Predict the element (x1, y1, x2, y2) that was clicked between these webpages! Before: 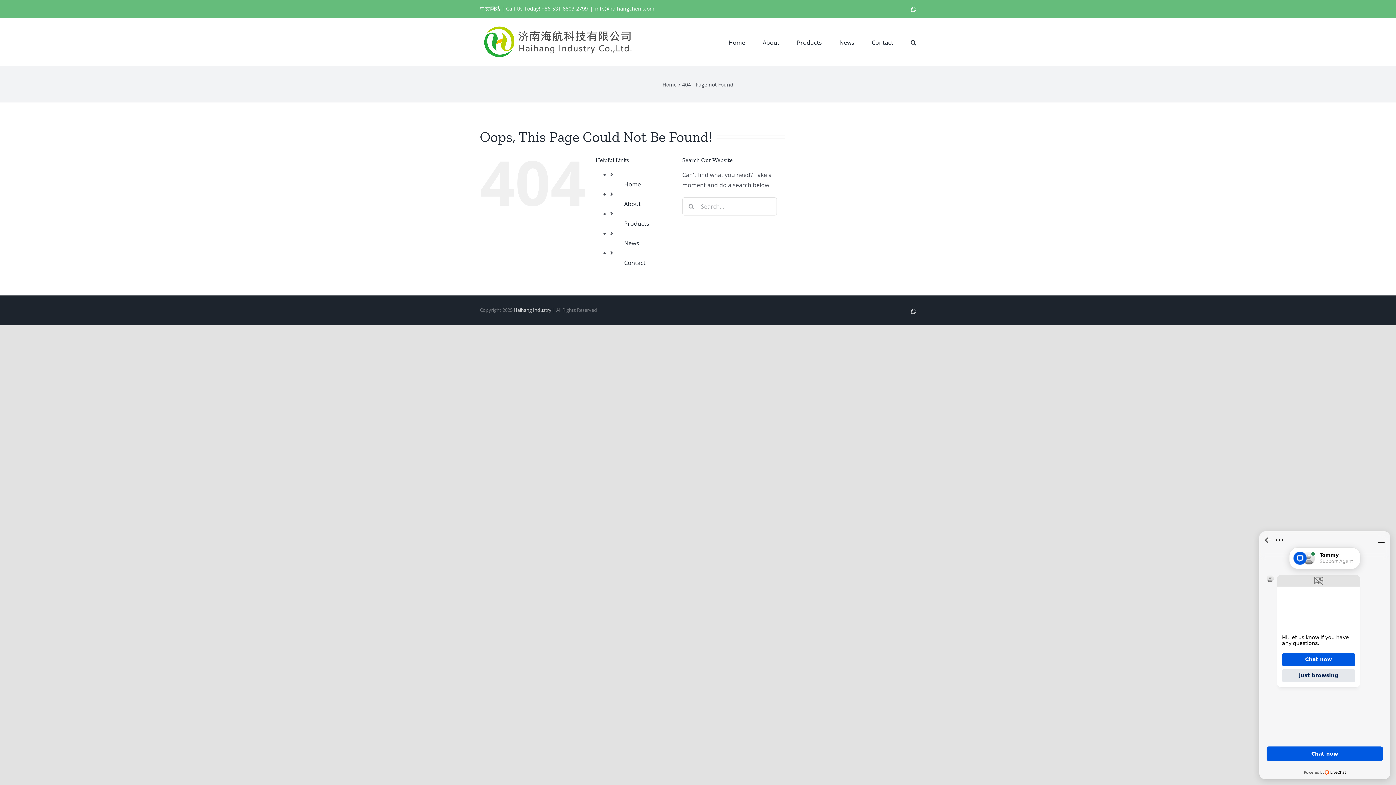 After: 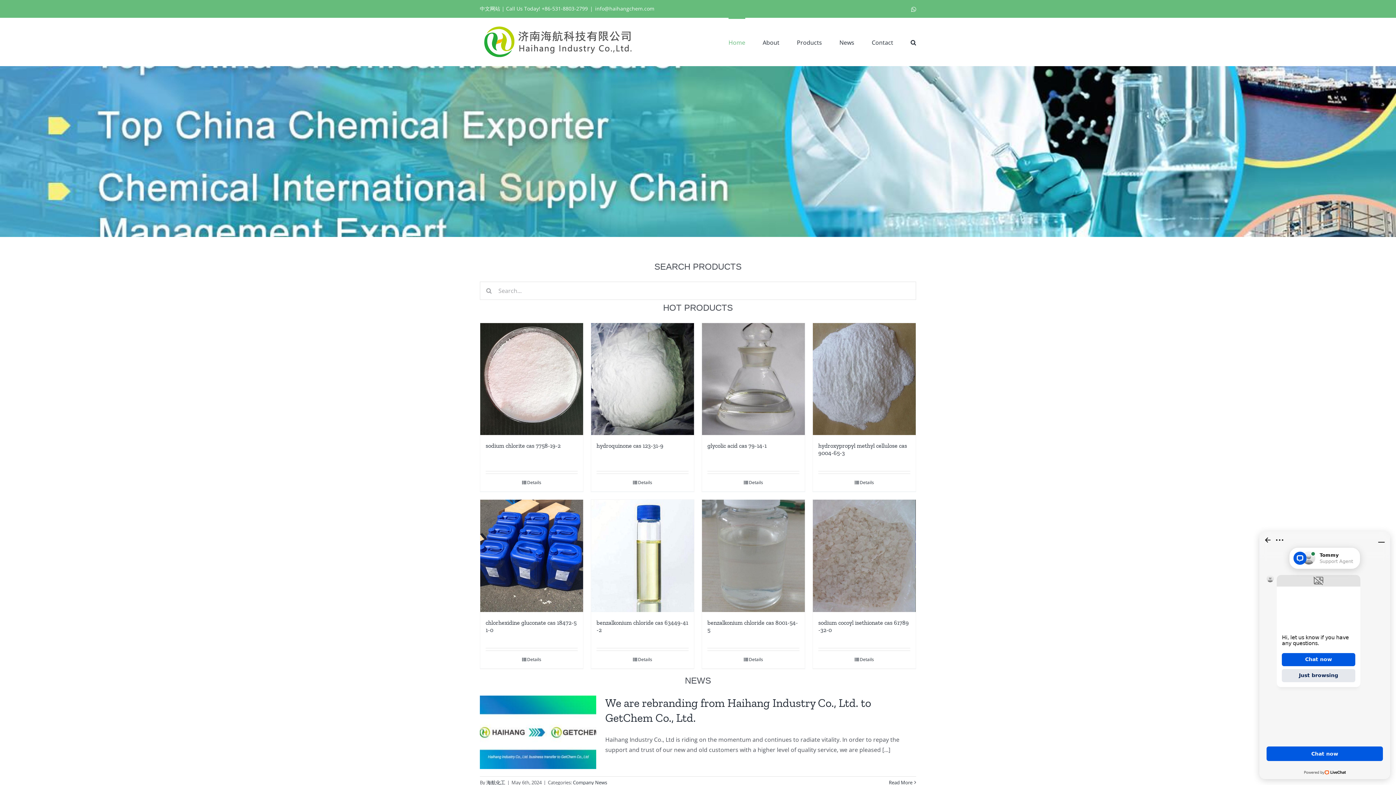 Action: bbox: (513, 306, 551, 313) label: Haihang Industry